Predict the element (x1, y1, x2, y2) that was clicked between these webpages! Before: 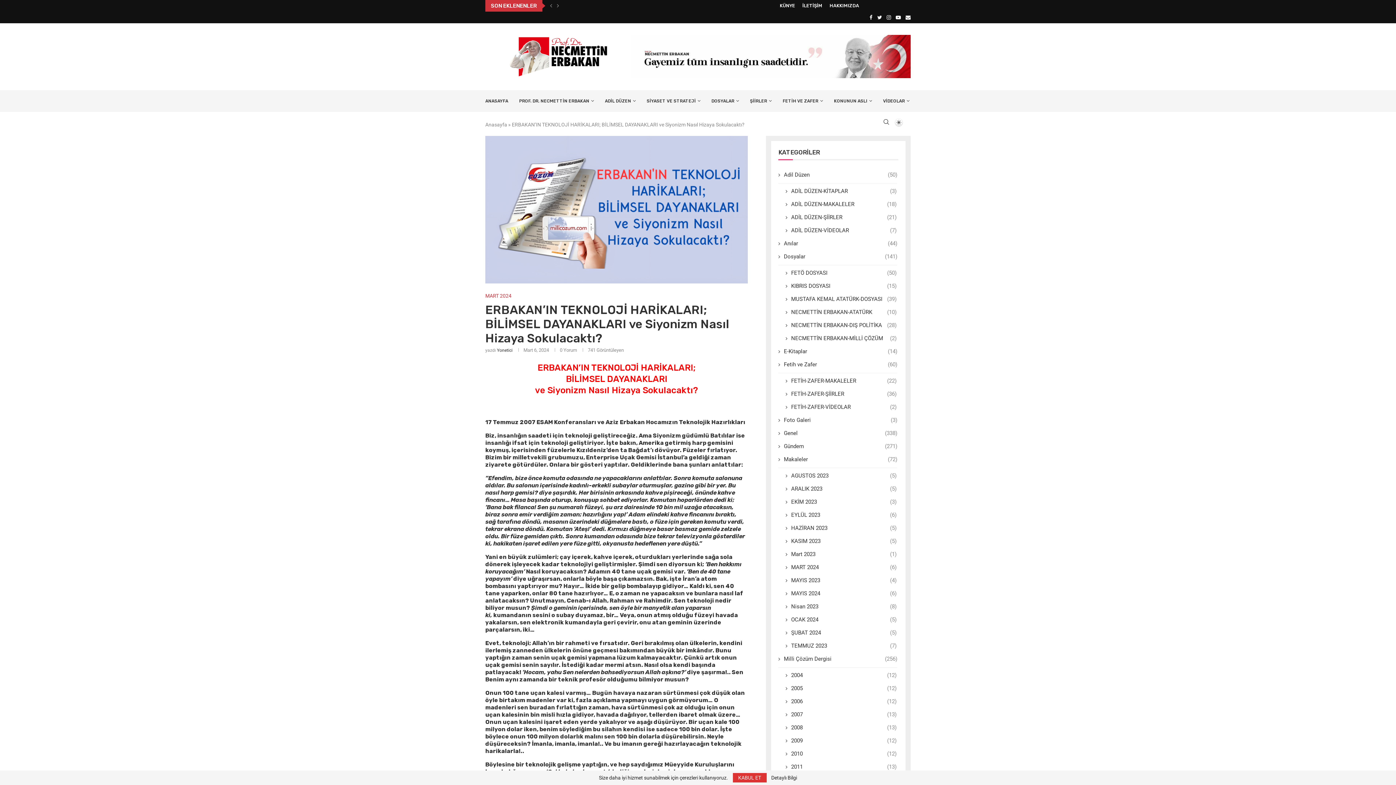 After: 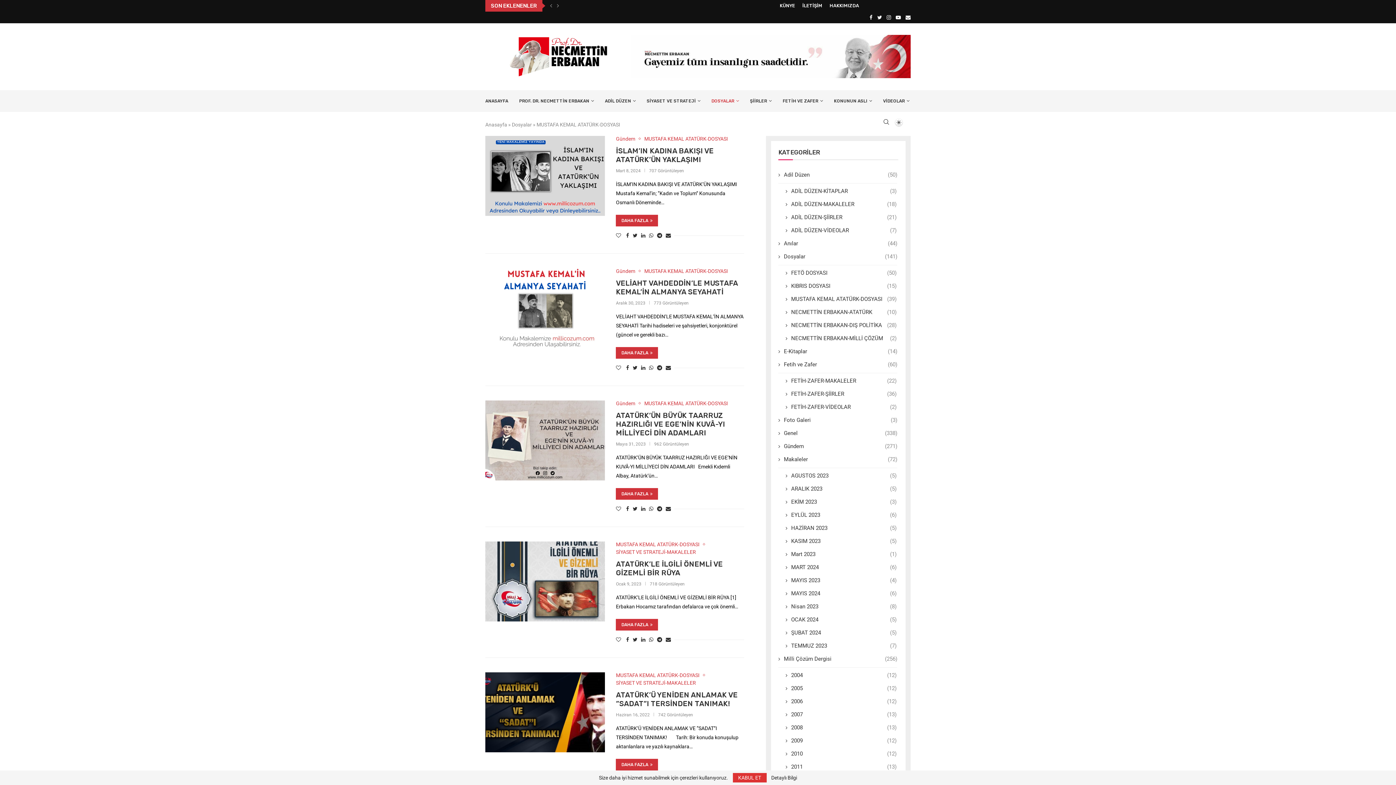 Action: bbox: (785, 295, 896, 303) label: MUSTAFA KEMAL ATATÜRK-DOSYASI
(39)